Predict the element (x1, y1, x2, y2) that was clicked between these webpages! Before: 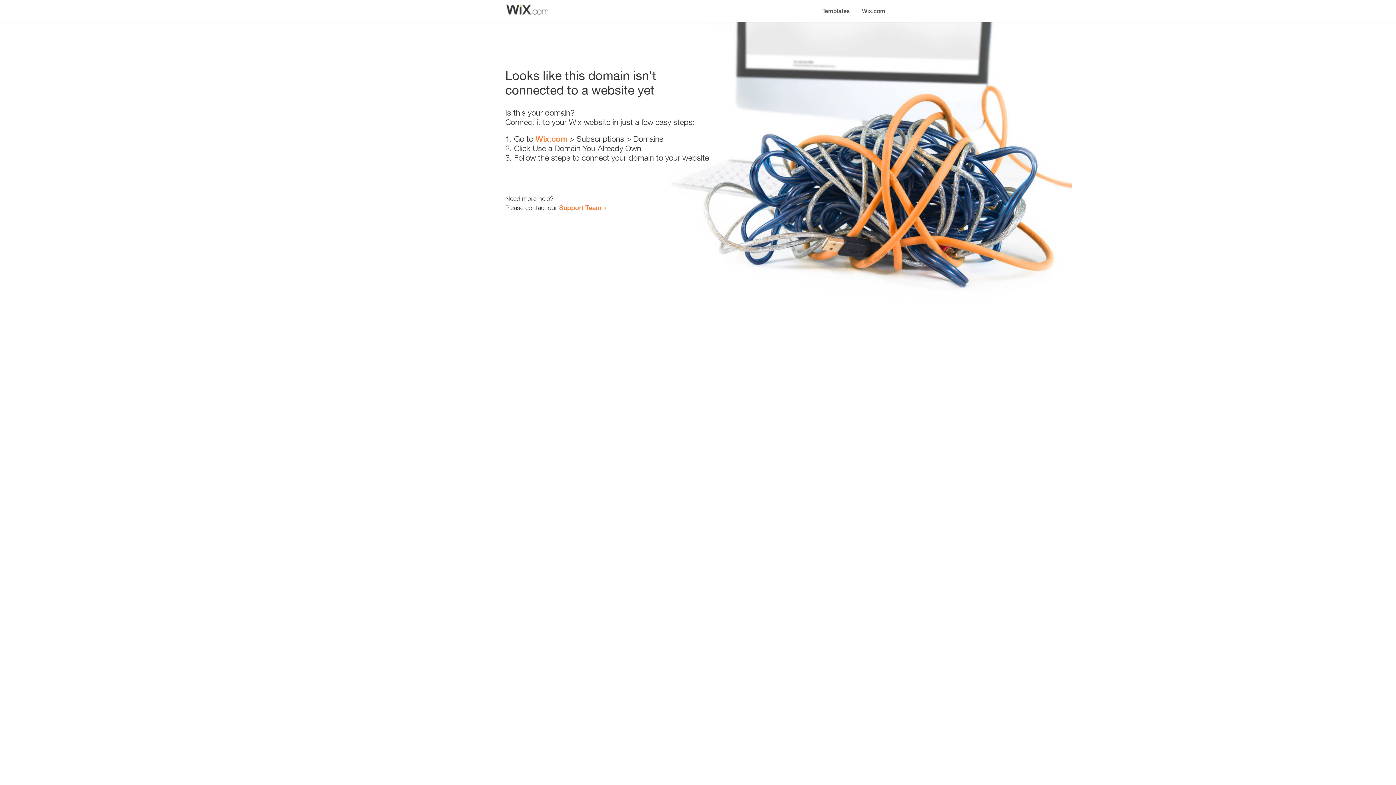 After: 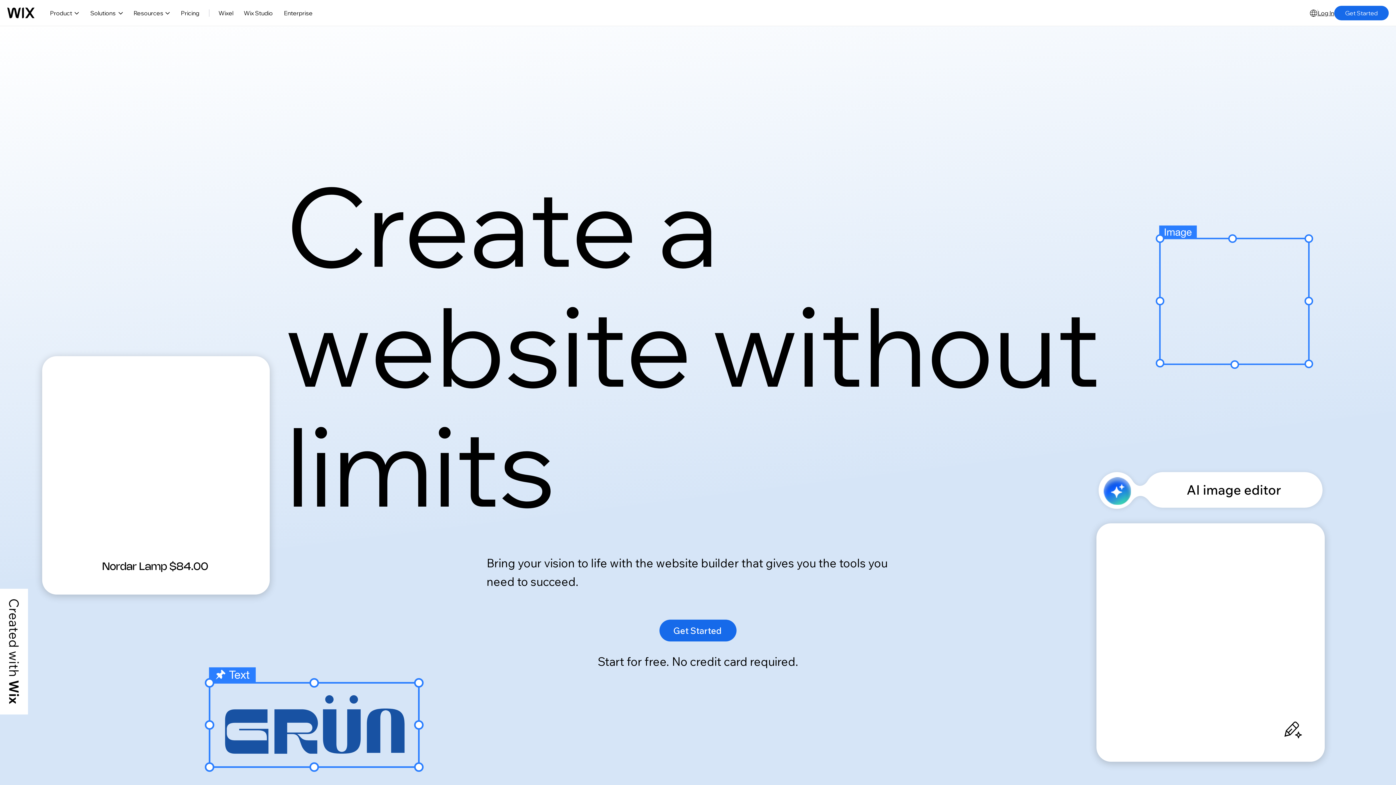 Action: bbox: (856, 0, 890, 14) label: Wix.com